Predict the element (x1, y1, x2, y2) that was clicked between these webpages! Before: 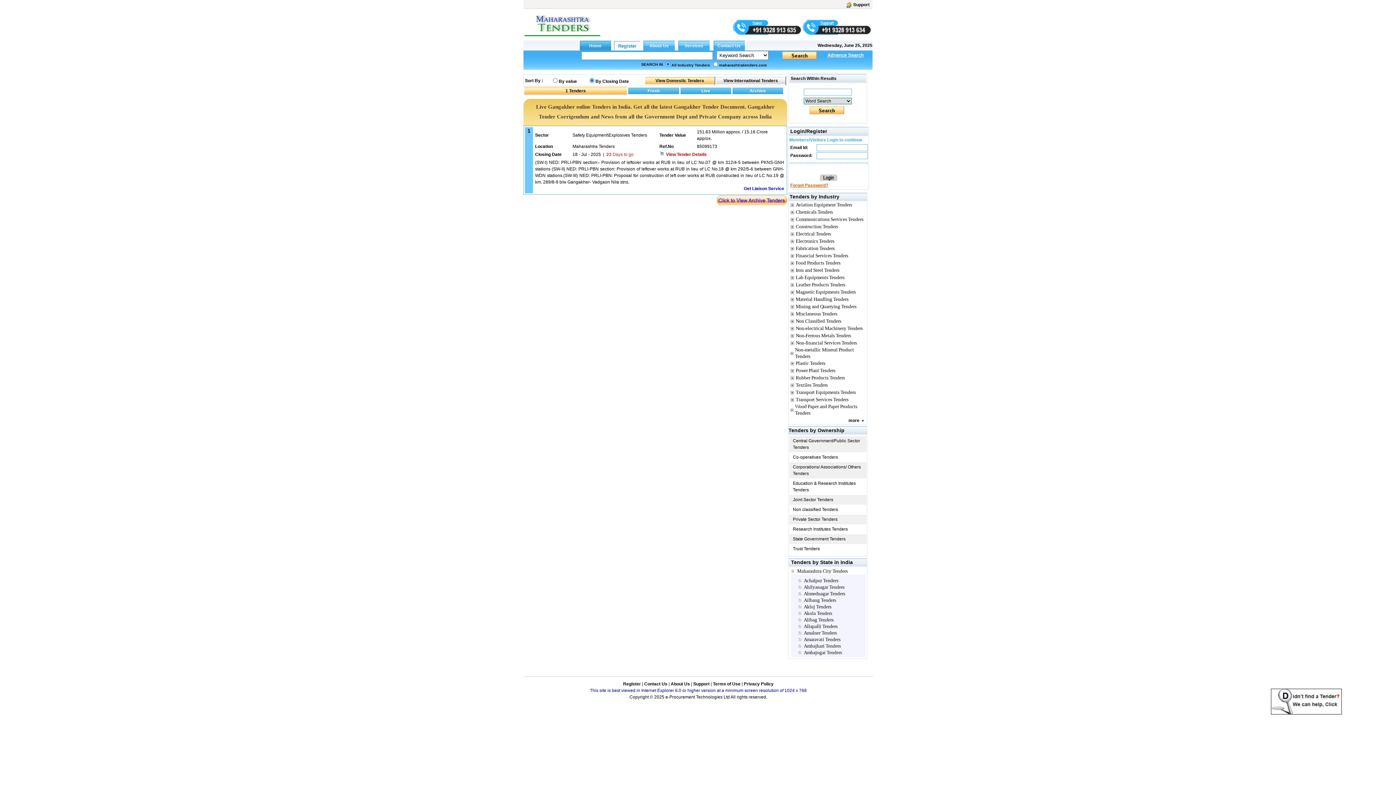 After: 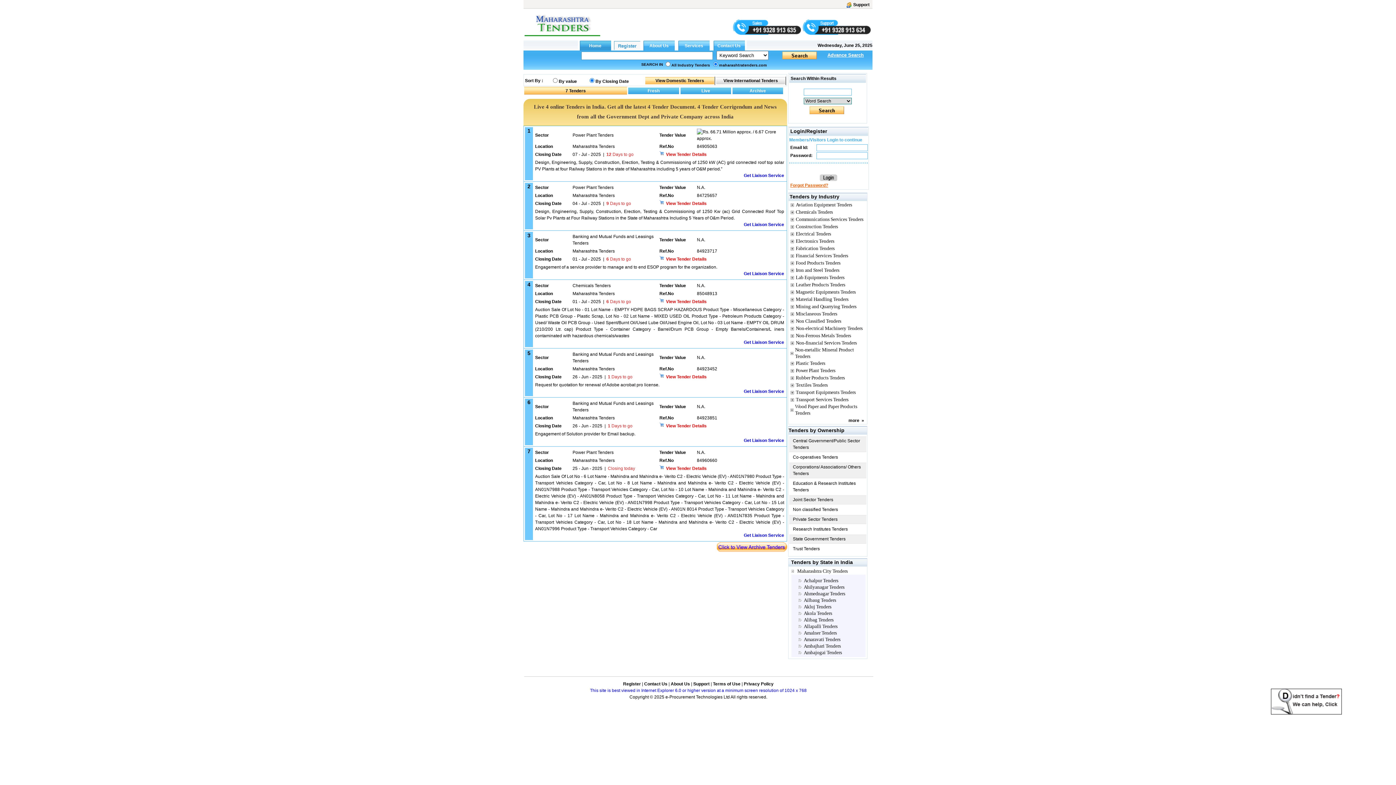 Action: bbox: (793, 496, 865, 503) label: Joint Sector Tenders